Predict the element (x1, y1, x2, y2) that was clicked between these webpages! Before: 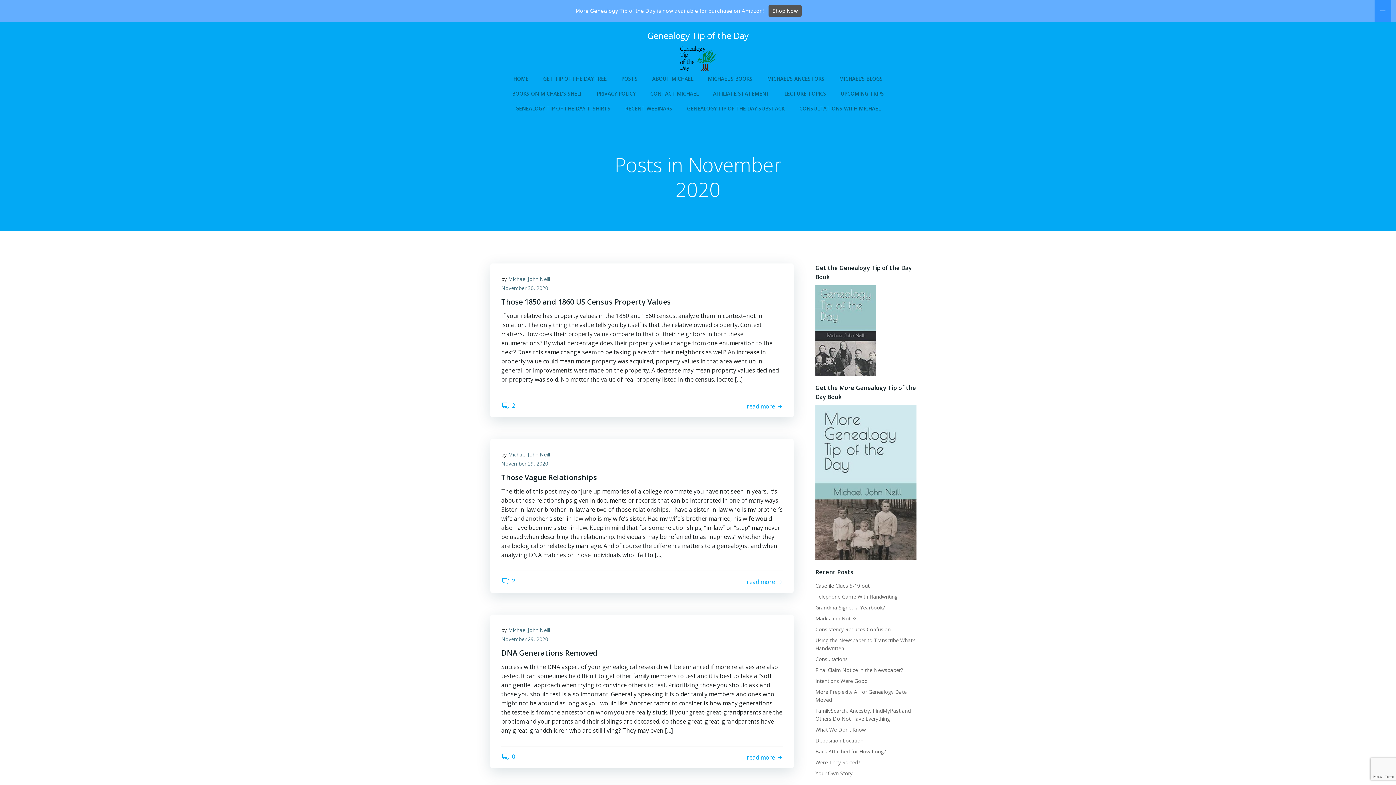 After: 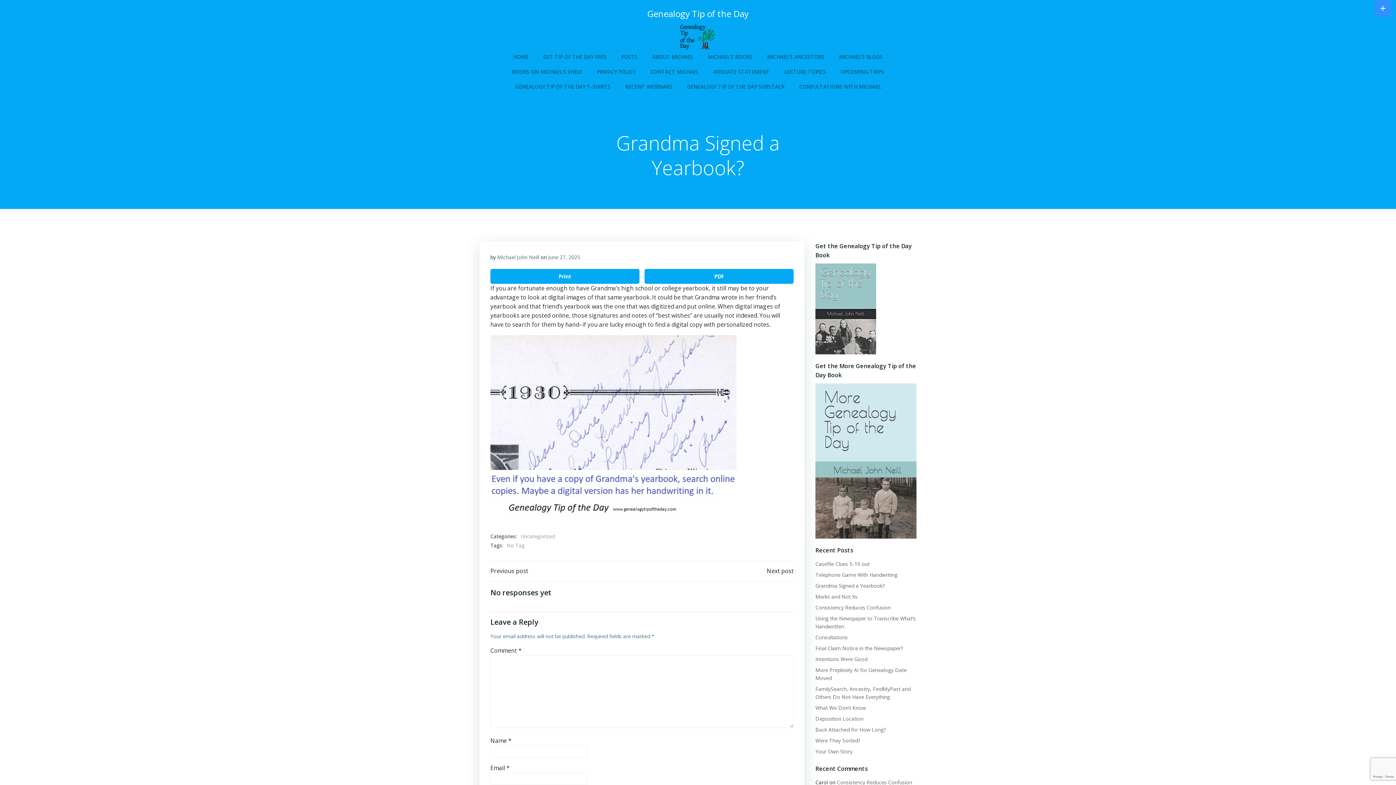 Action: bbox: (815, 604, 885, 611) label: Grandma Signed a Yearbook?